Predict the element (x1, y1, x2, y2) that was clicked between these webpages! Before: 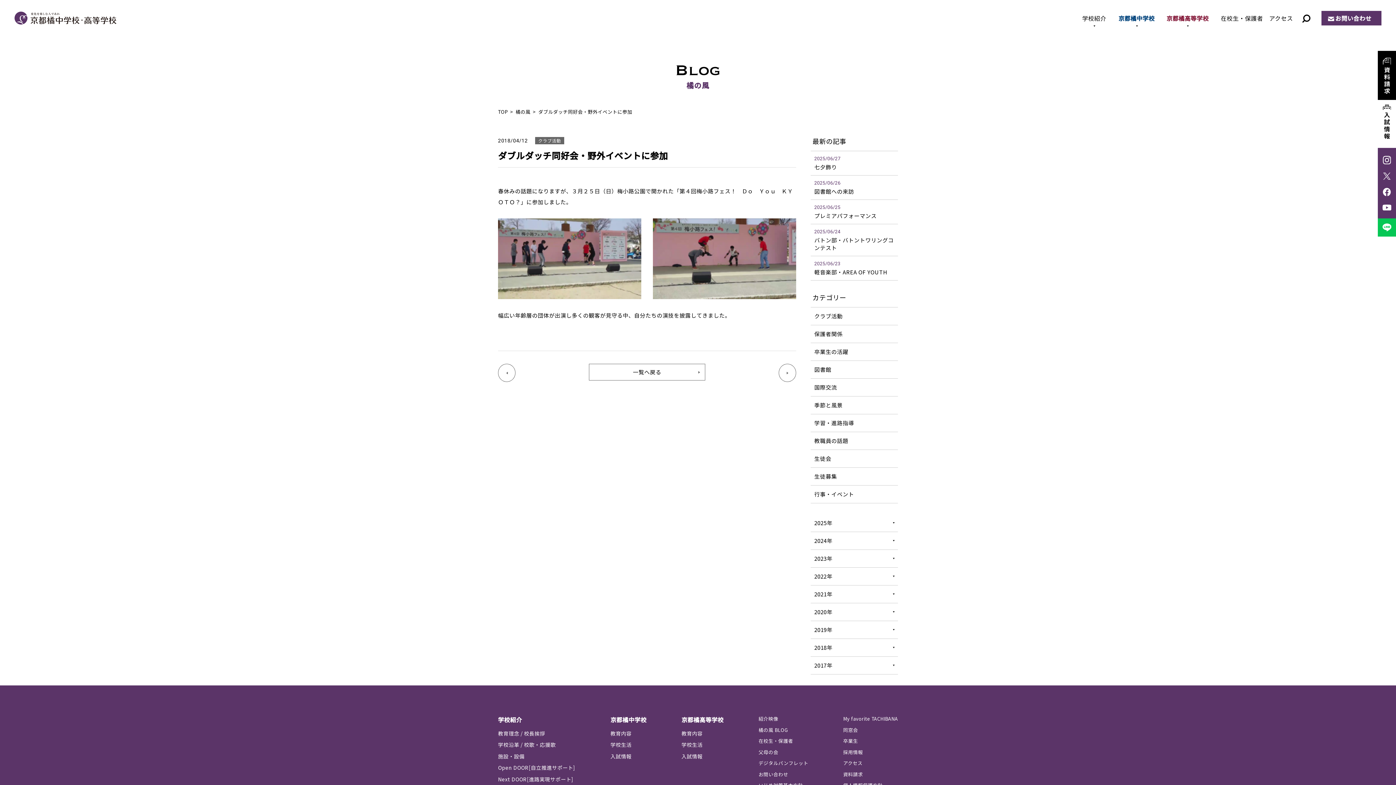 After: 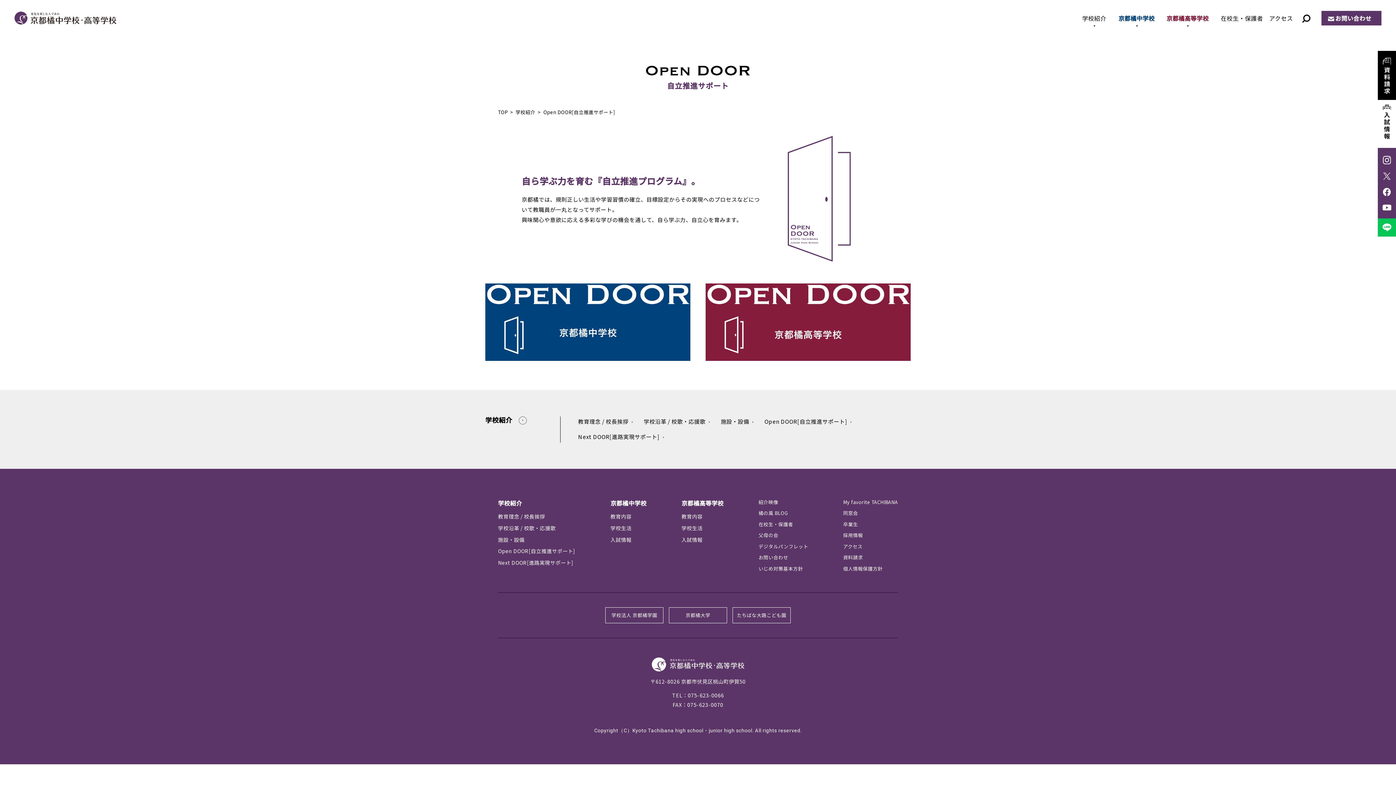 Action: label: Open DOOR[自立推進サポート] bbox: (498, 764, 575, 771)